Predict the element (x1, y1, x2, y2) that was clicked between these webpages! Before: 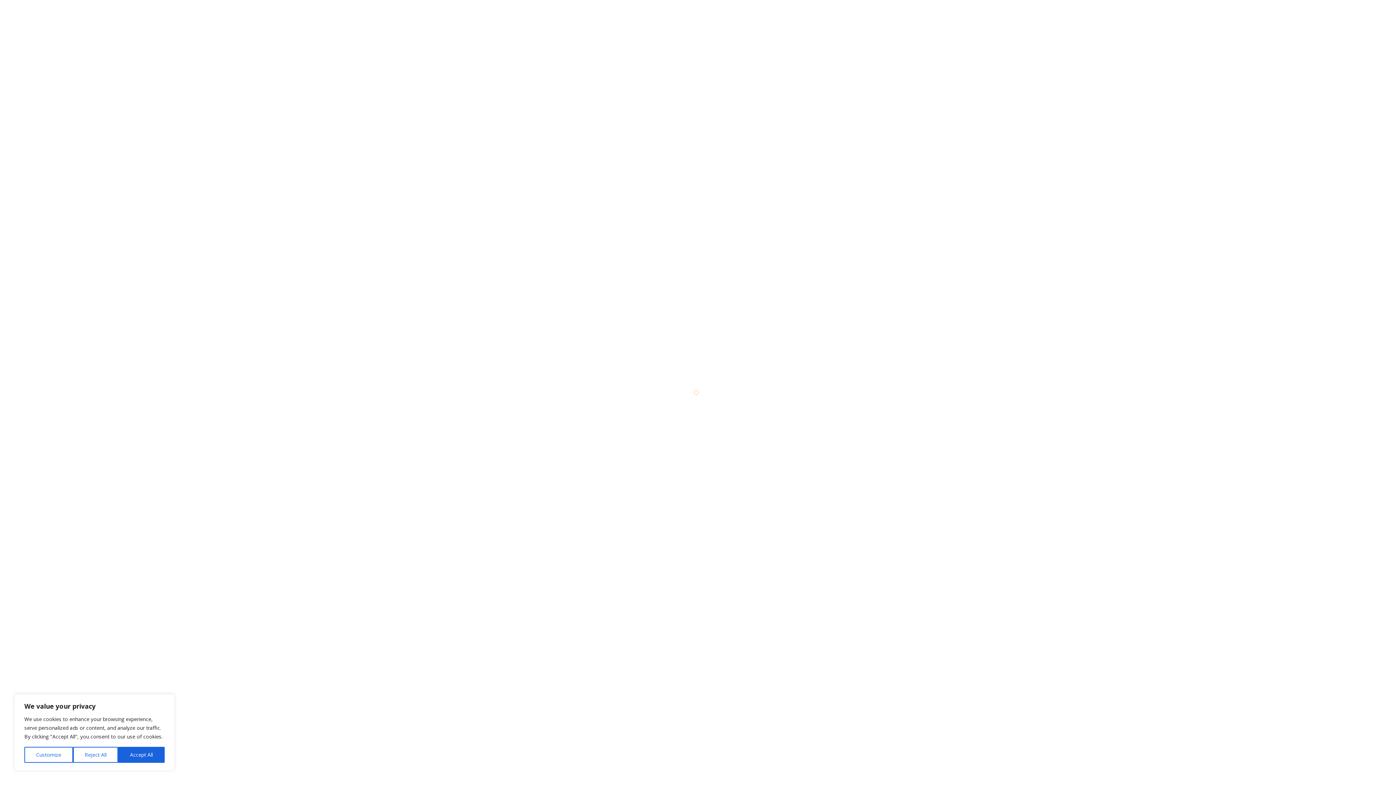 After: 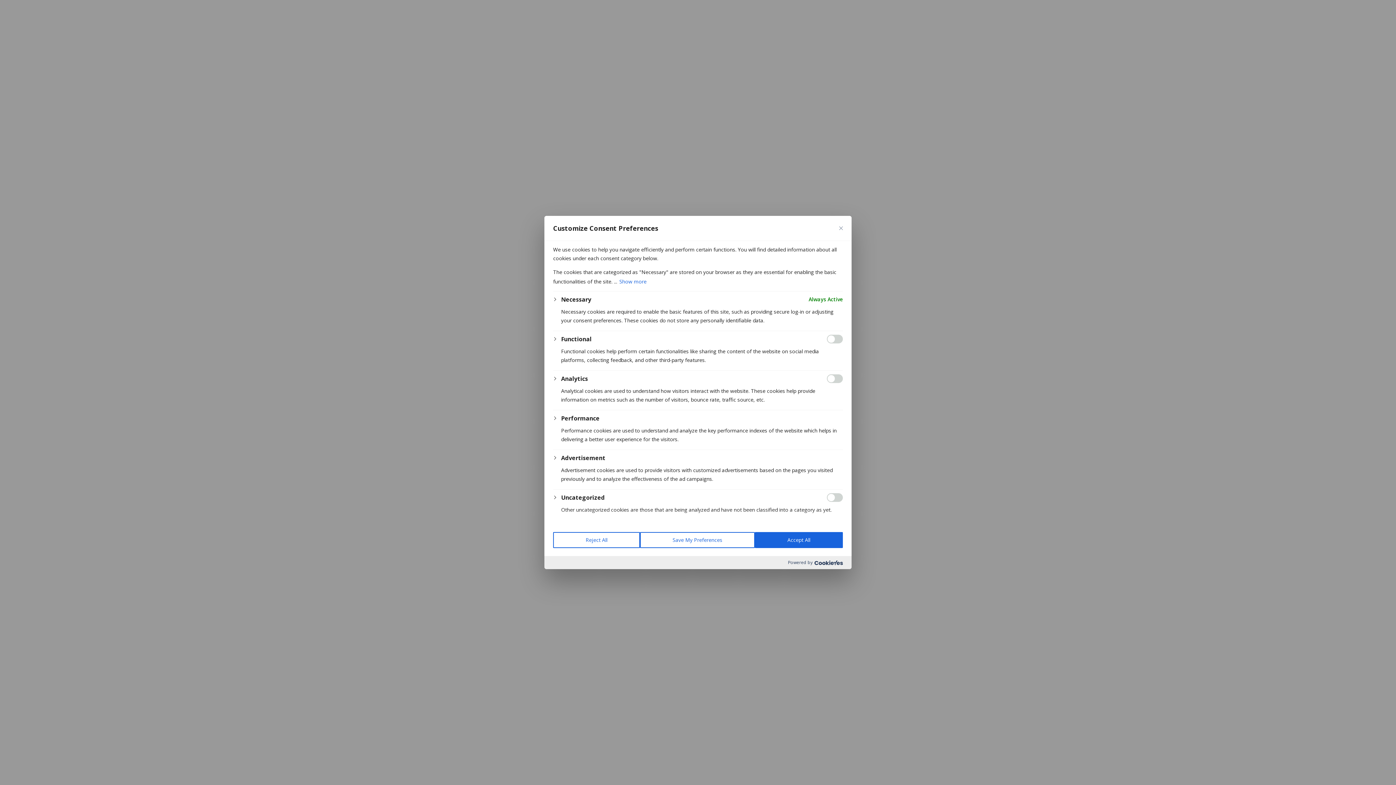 Action: bbox: (24, 747, 72, 763) label: Customize